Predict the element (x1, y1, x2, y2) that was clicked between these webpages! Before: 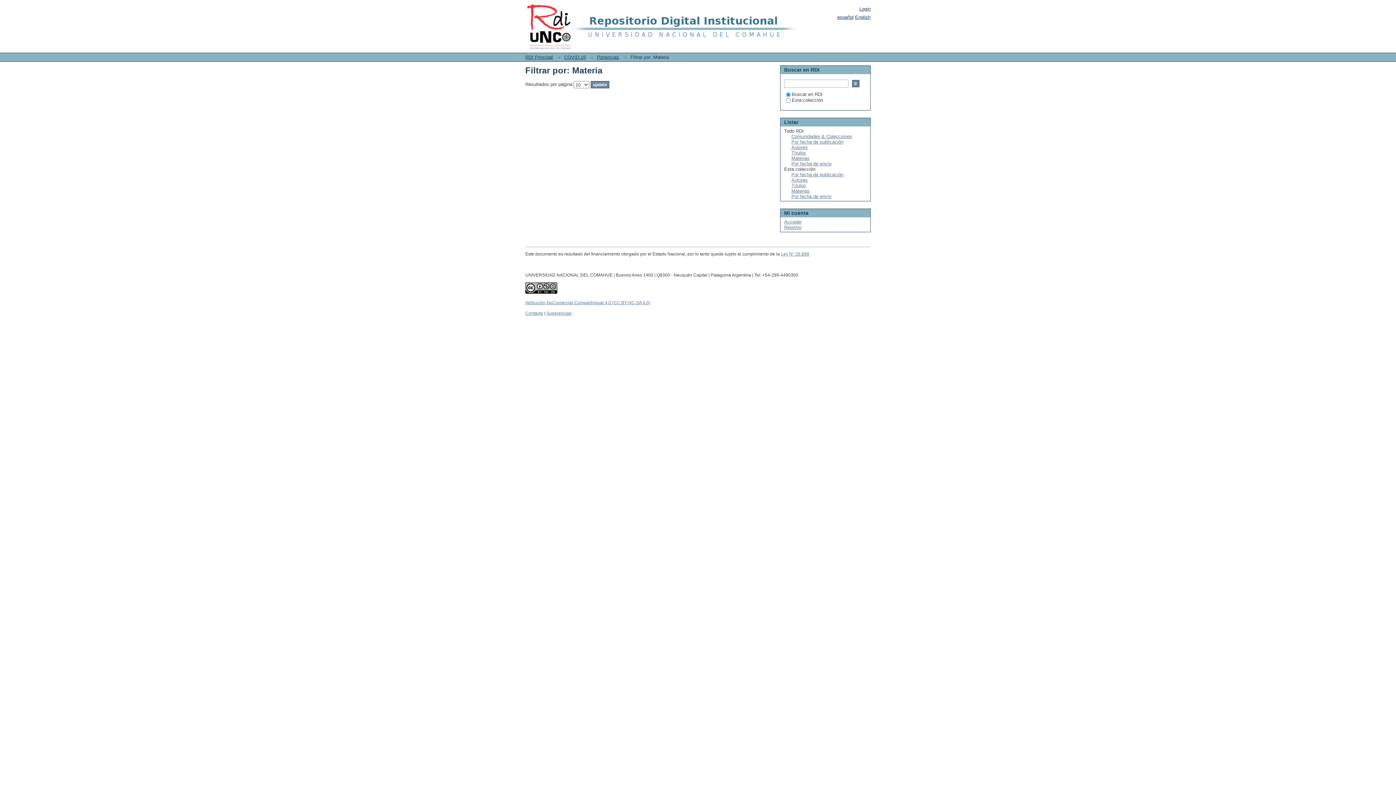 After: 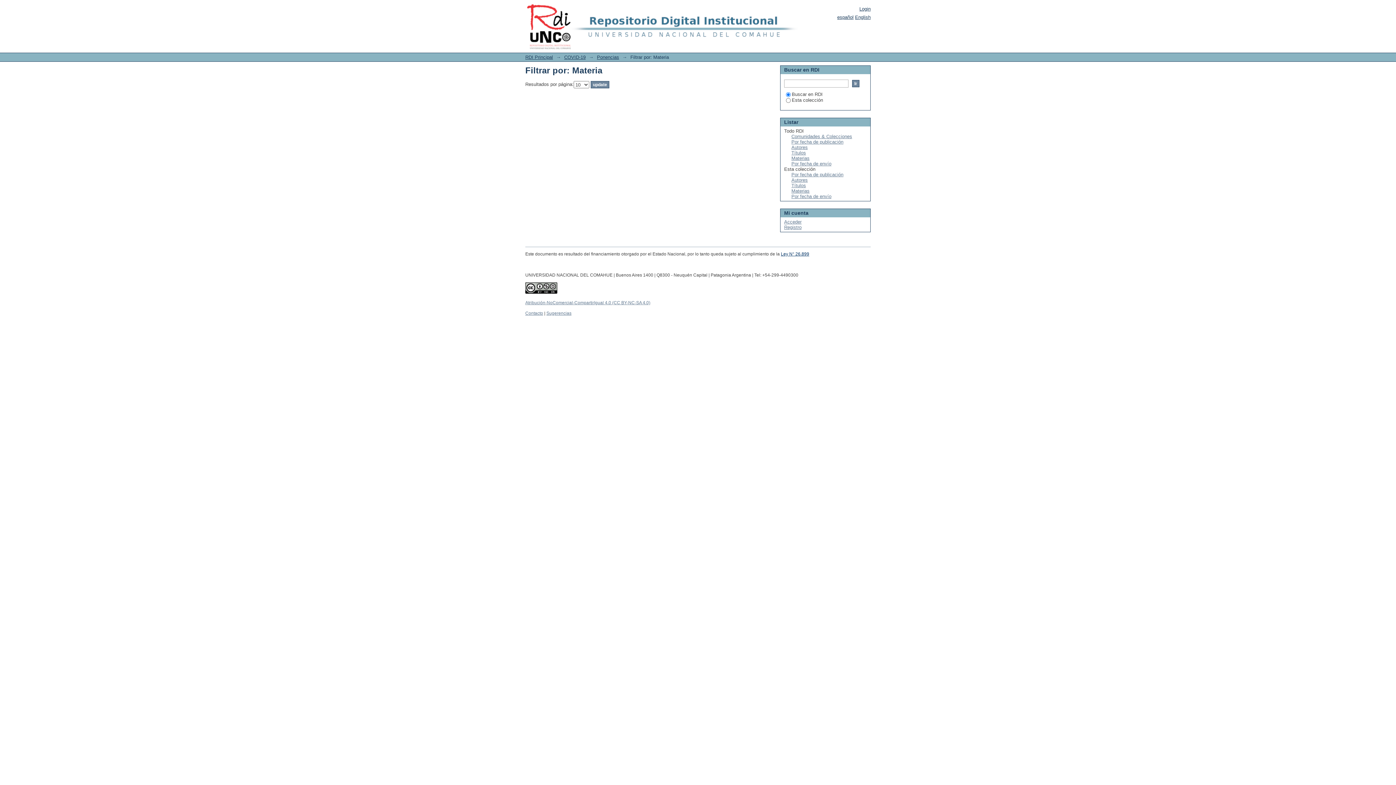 Action: bbox: (781, 251, 809, 256) label: Ley N° 26.899